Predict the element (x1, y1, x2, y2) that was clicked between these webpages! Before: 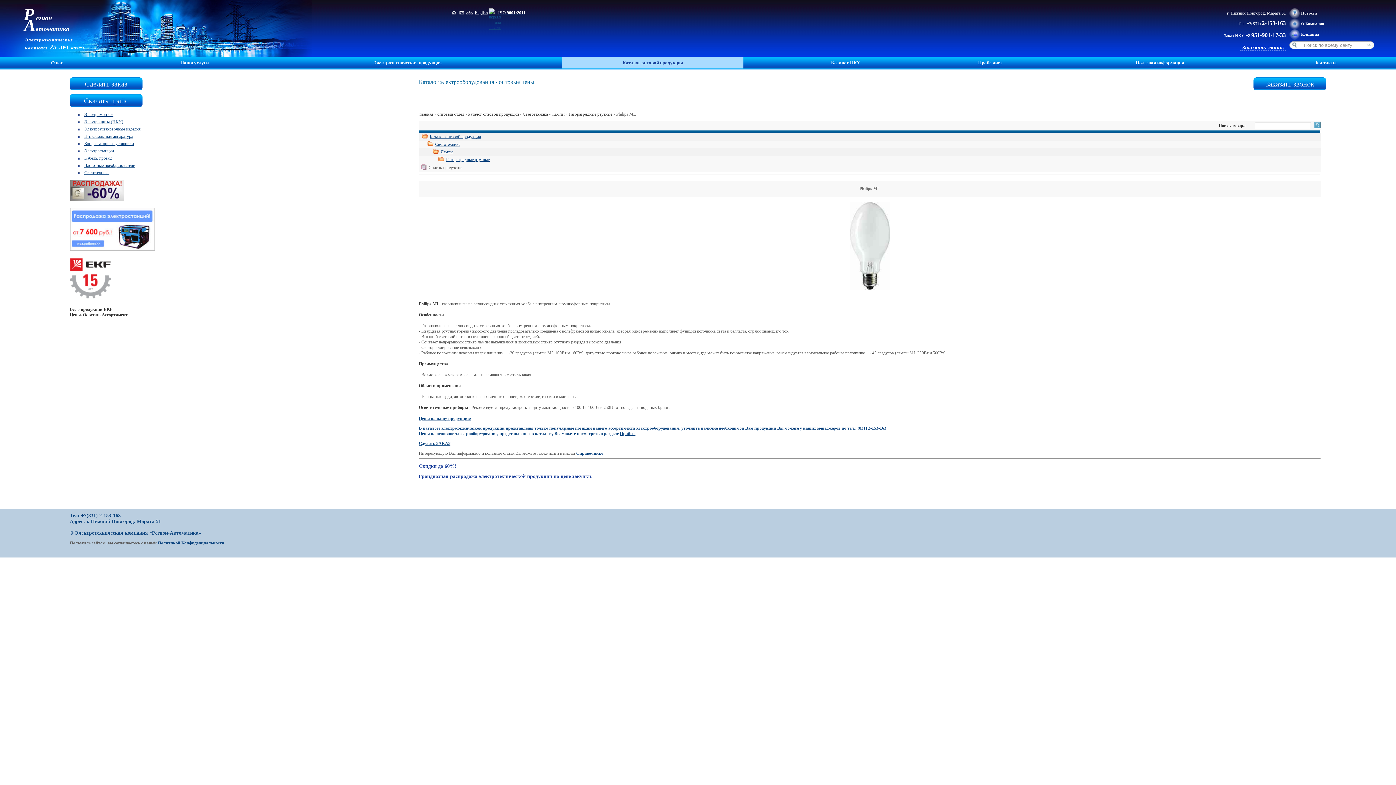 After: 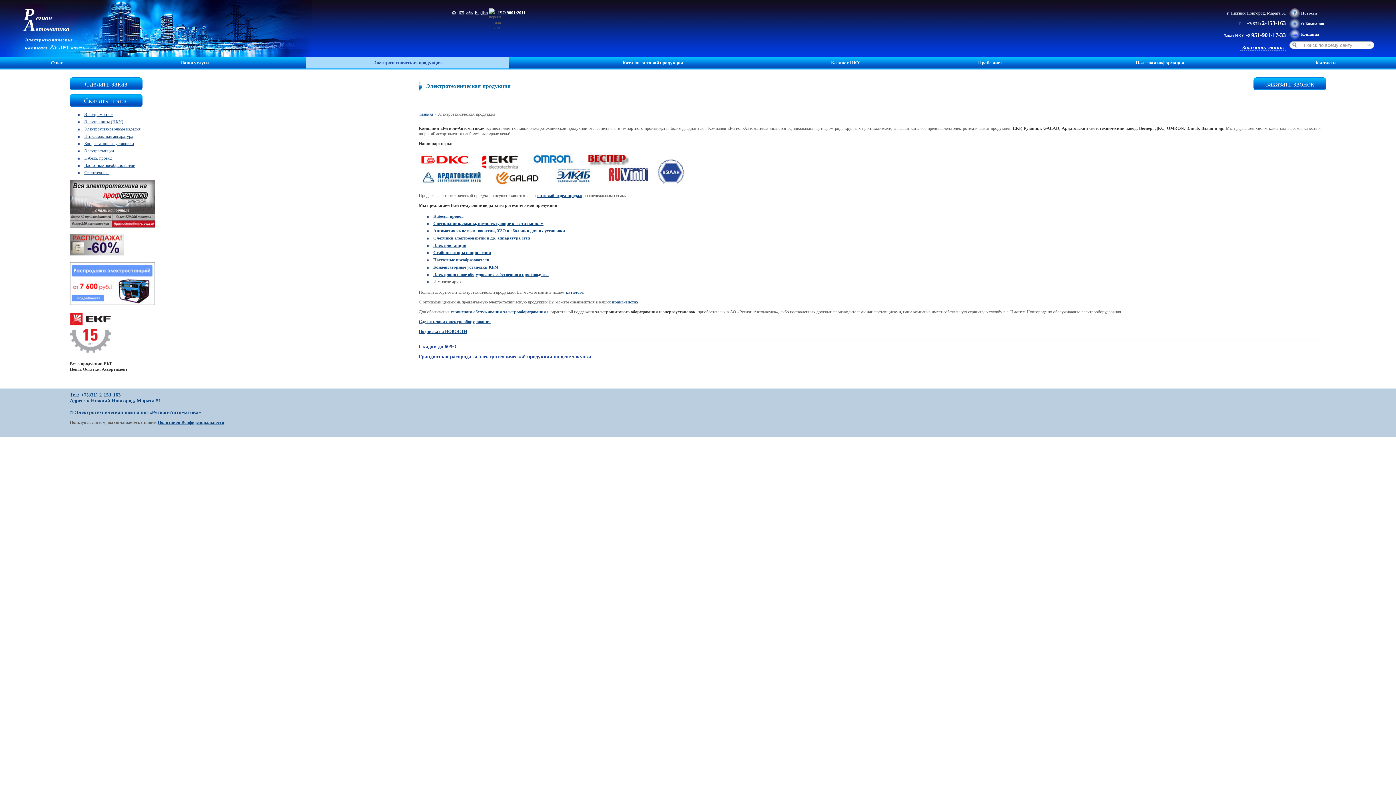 Action: bbox: (306, 56, 509, 69) label: Электротехническая продукция